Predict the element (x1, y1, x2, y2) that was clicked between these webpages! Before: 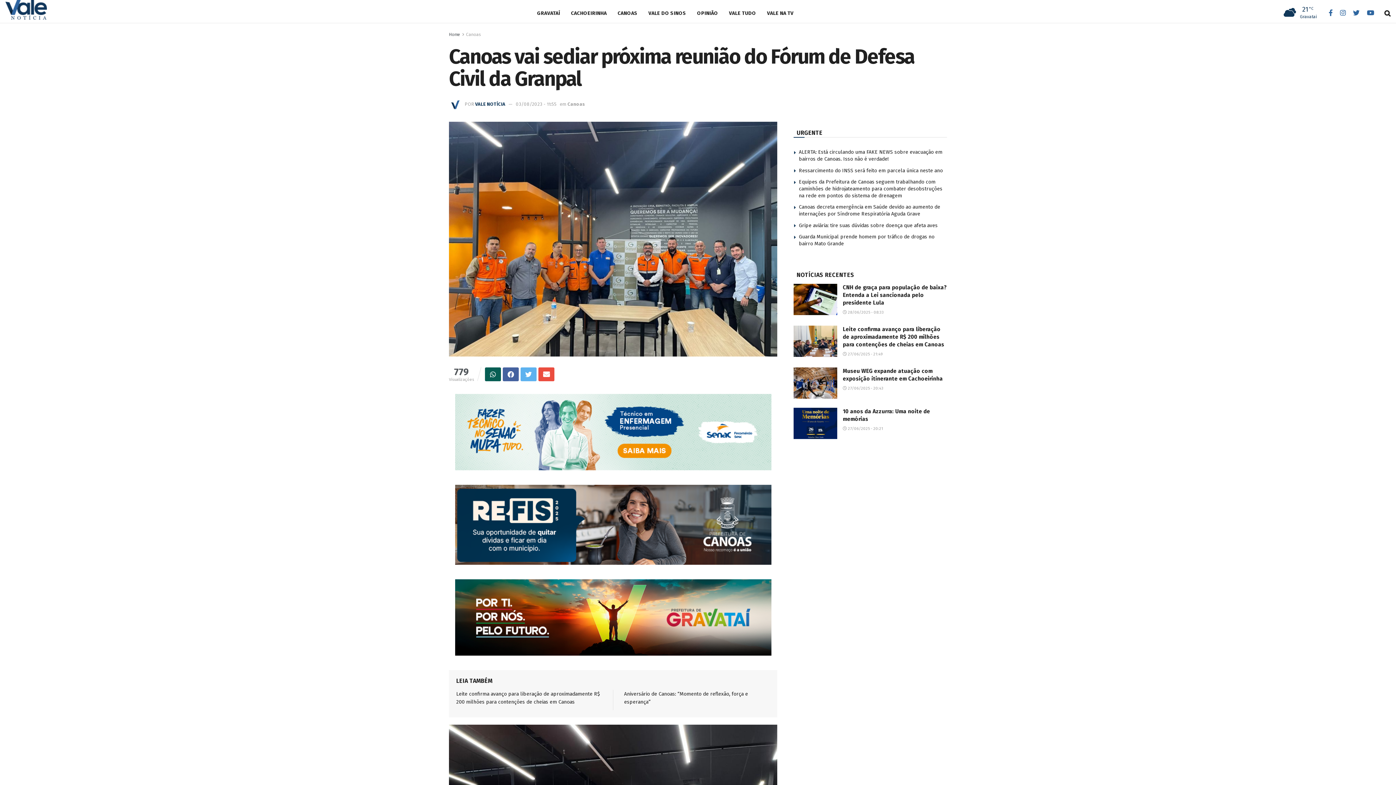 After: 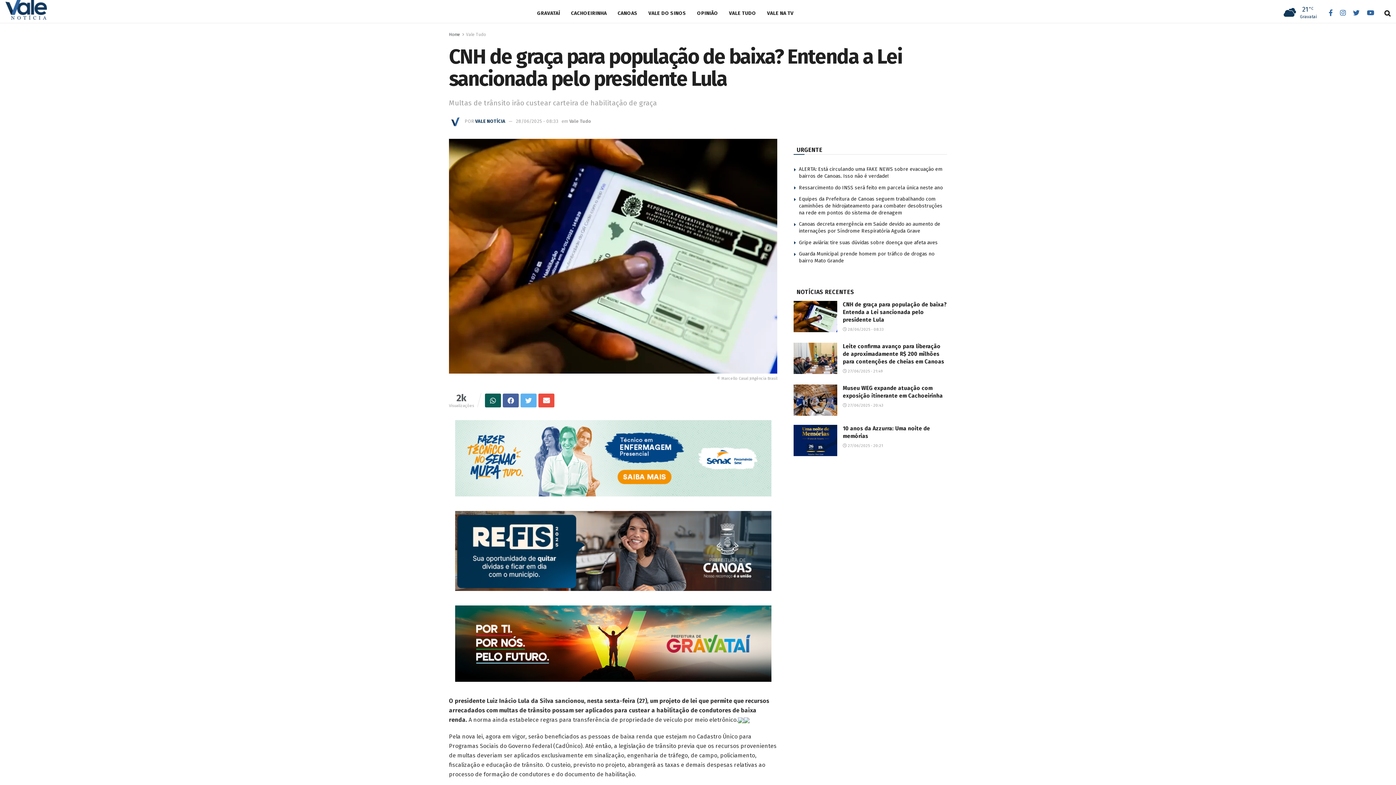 Action: bbox: (843, 310, 884, 315) label:  28/06/2025 - 08:33